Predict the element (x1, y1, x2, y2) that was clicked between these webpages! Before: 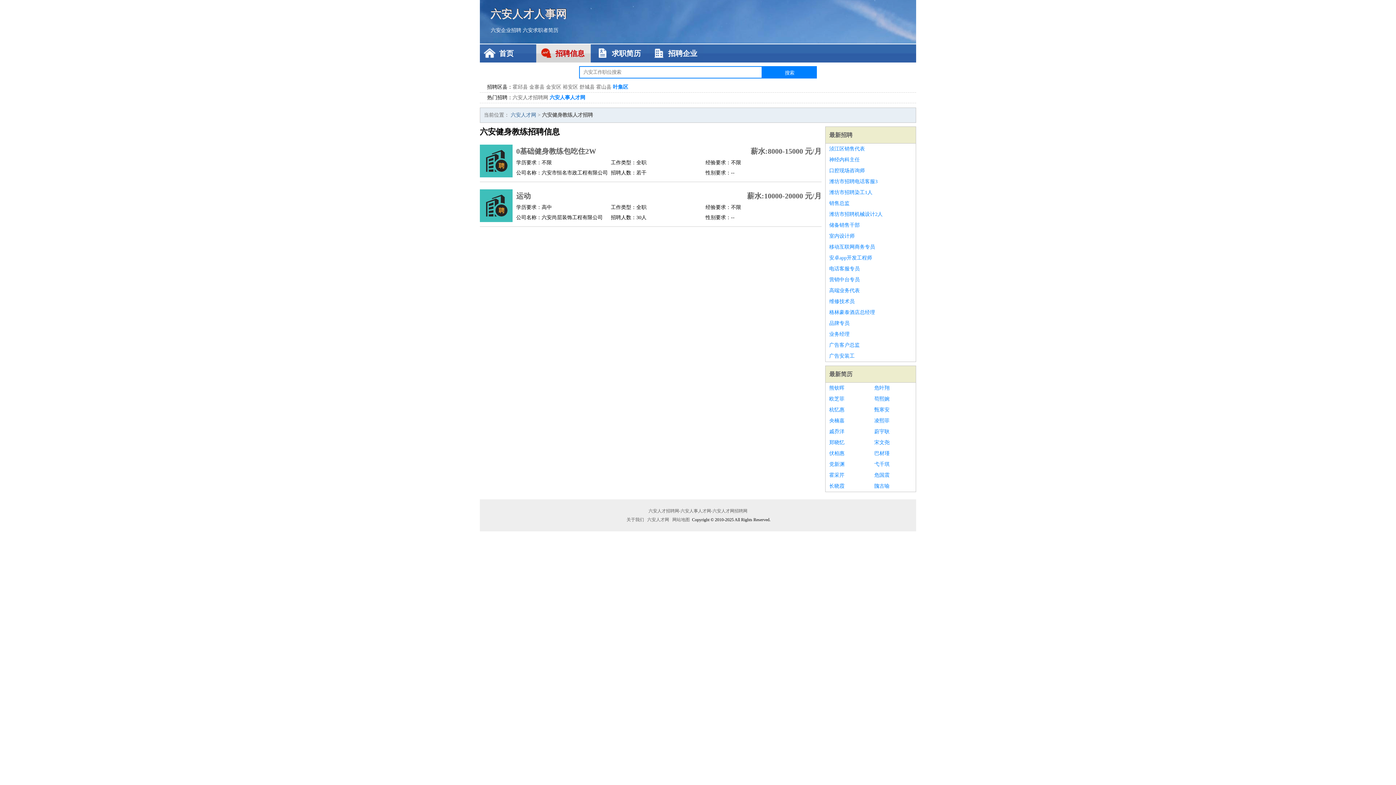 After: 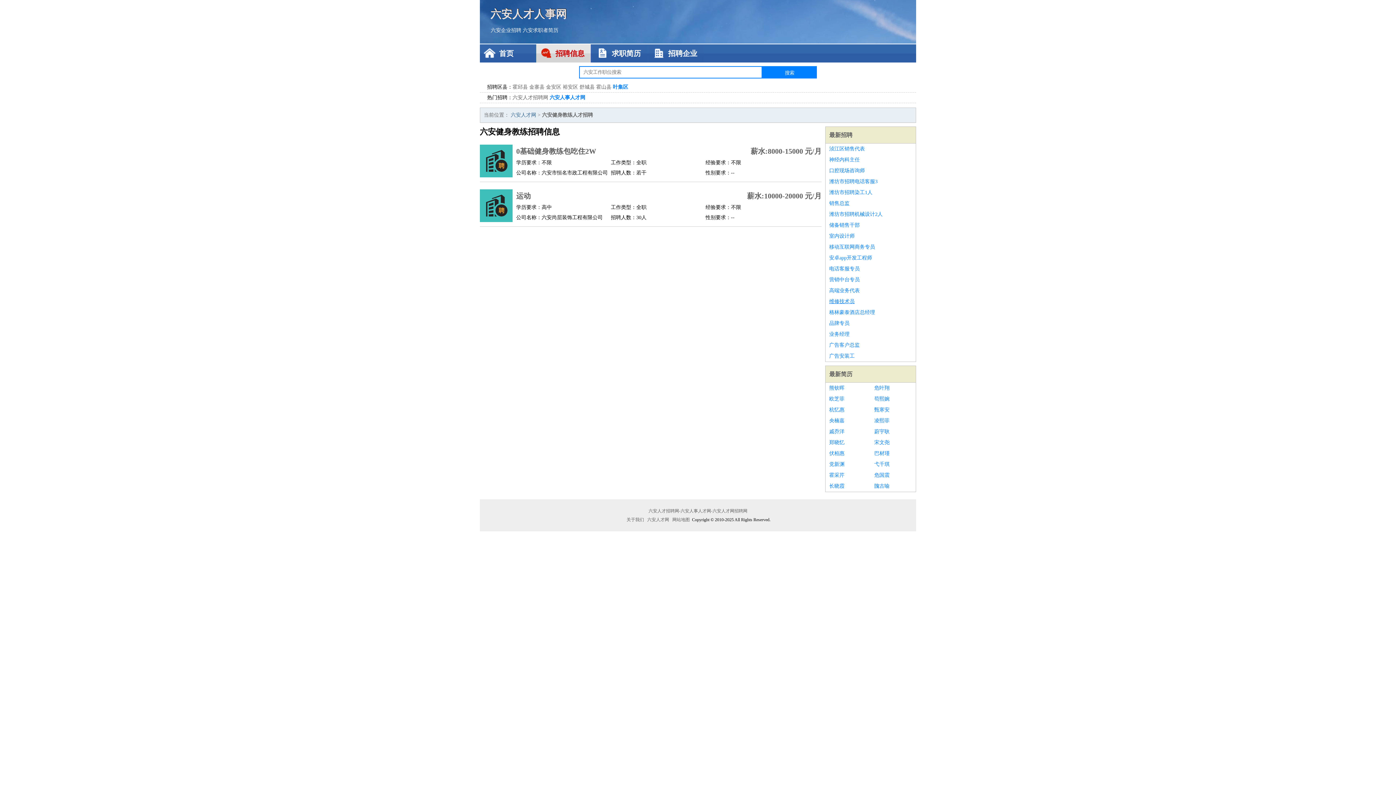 Action: label: 维修技术员 bbox: (829, 296, 912, 307)